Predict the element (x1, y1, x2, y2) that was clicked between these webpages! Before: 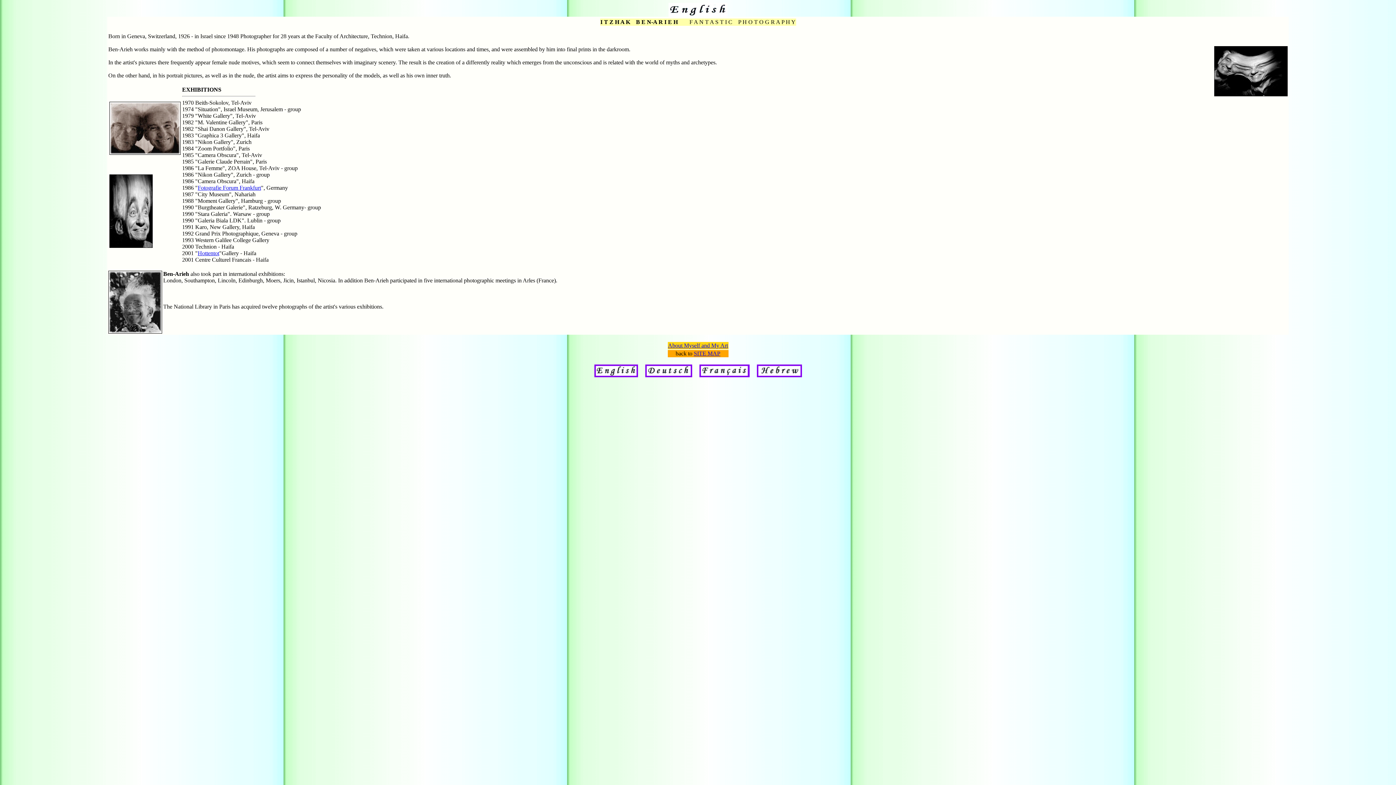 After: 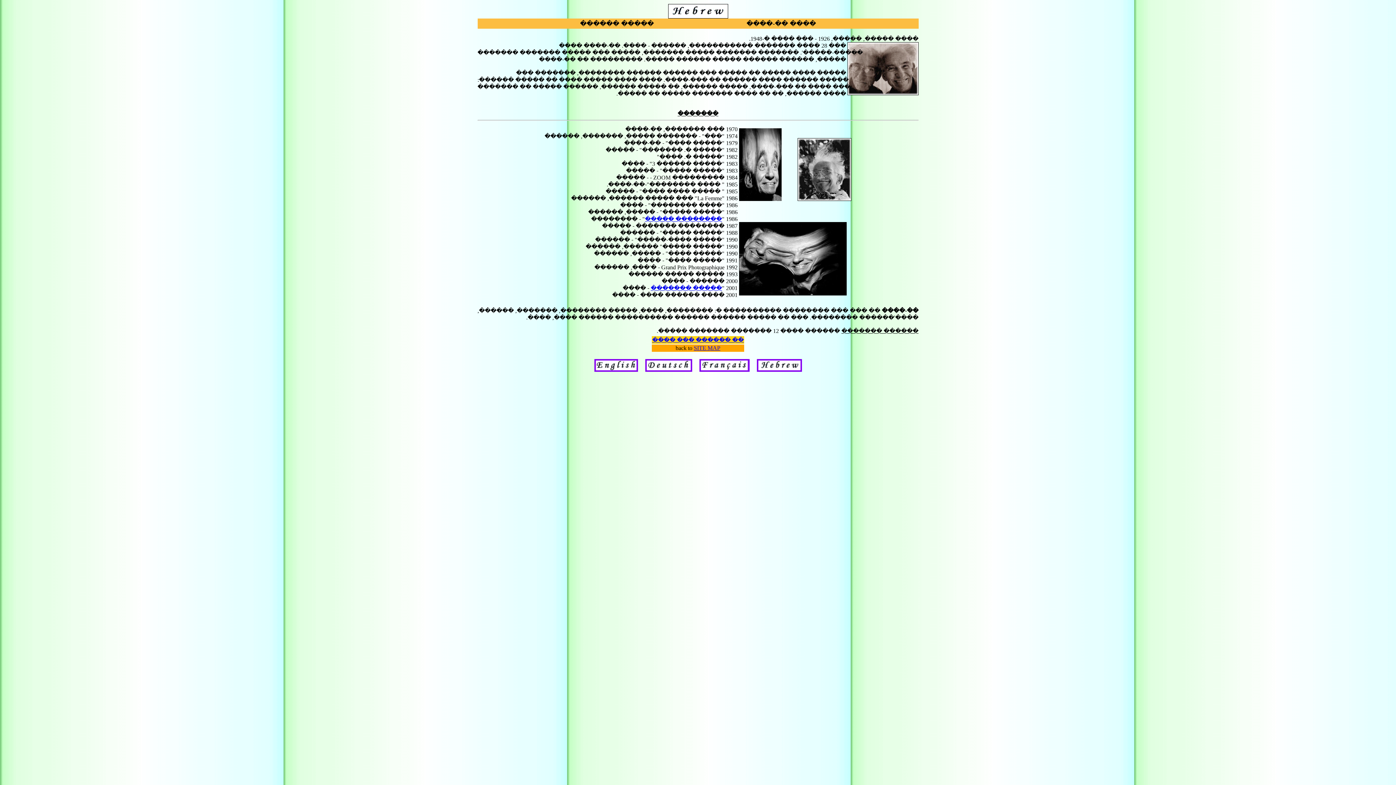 Action: bbox: (756, 372, 802, 378)